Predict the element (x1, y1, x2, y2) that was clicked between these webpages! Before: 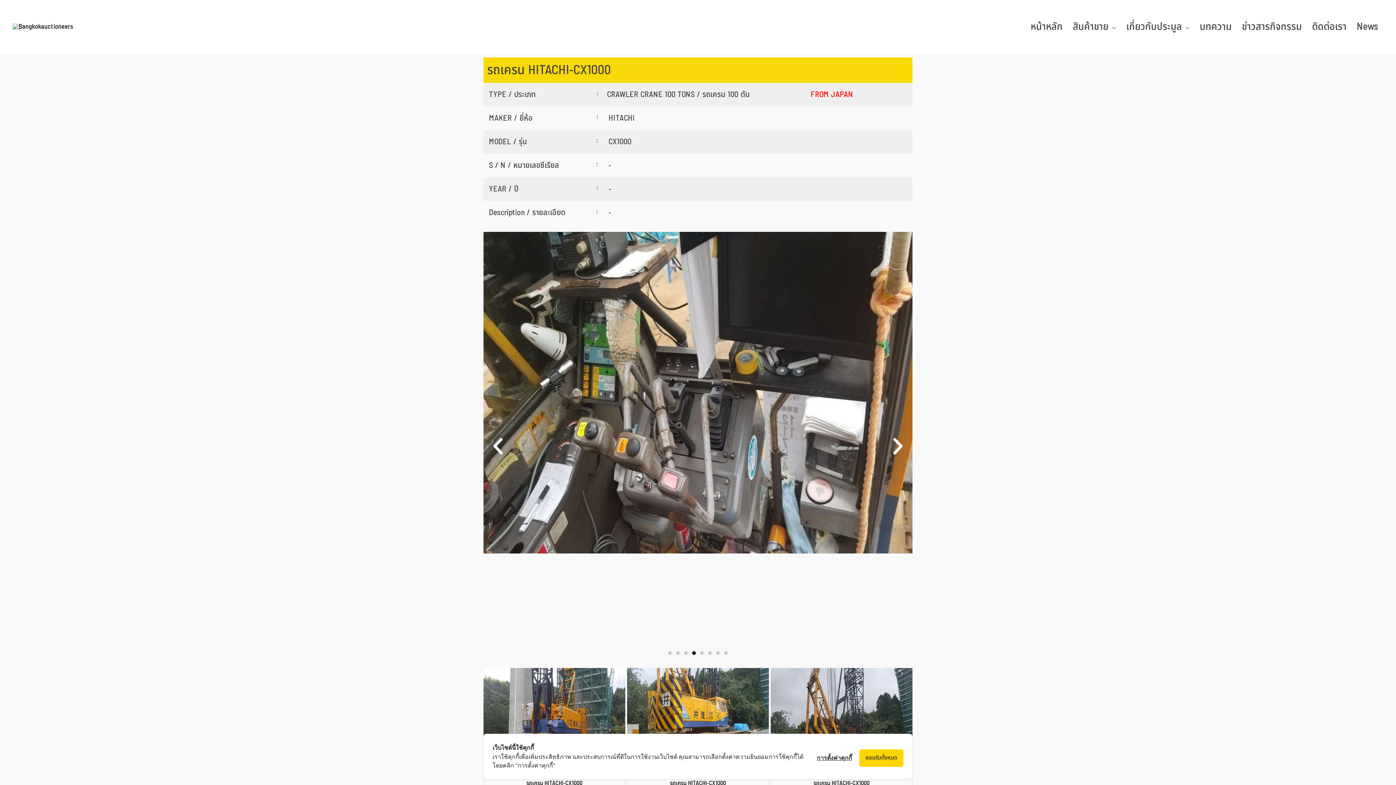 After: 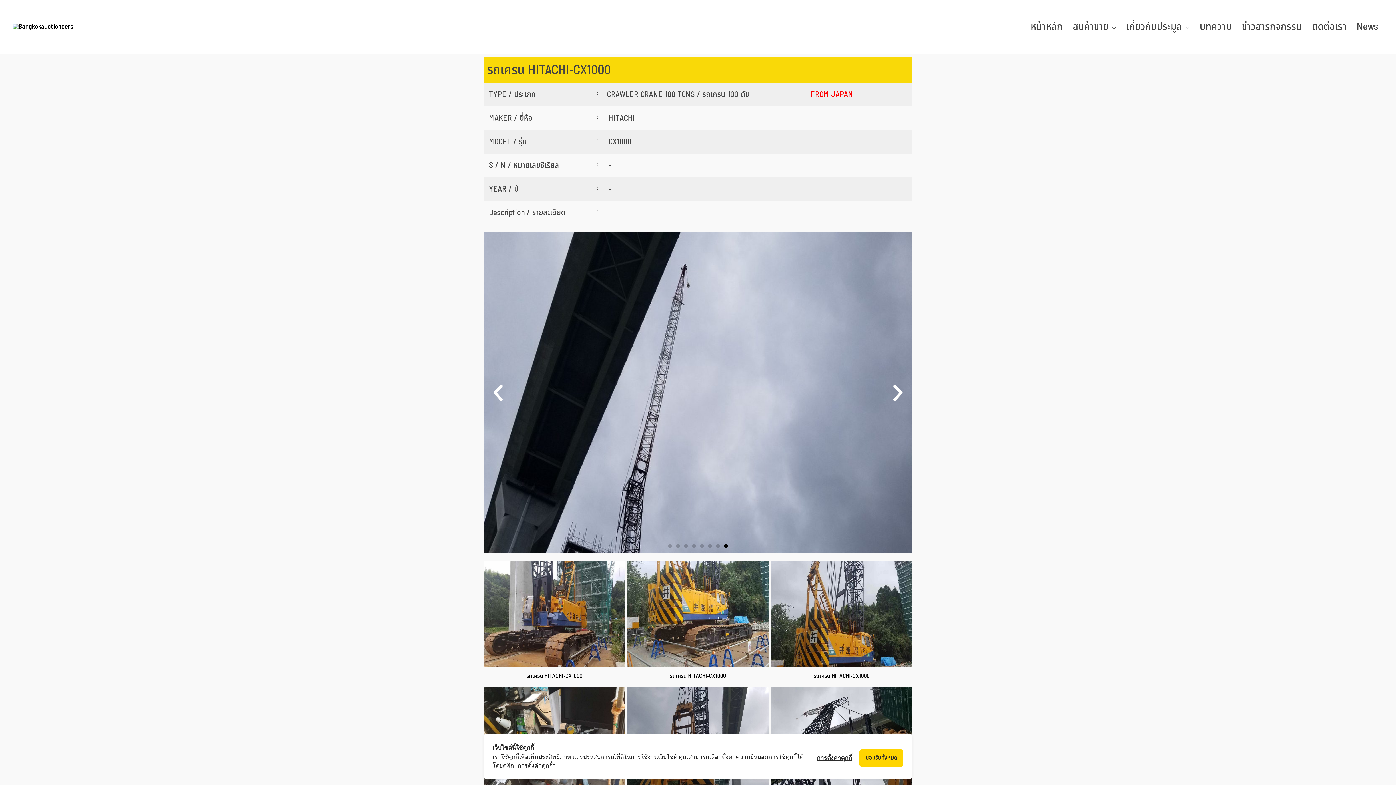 Action: label: Go to slide 5 bbox: (700, 651, 704, 655)